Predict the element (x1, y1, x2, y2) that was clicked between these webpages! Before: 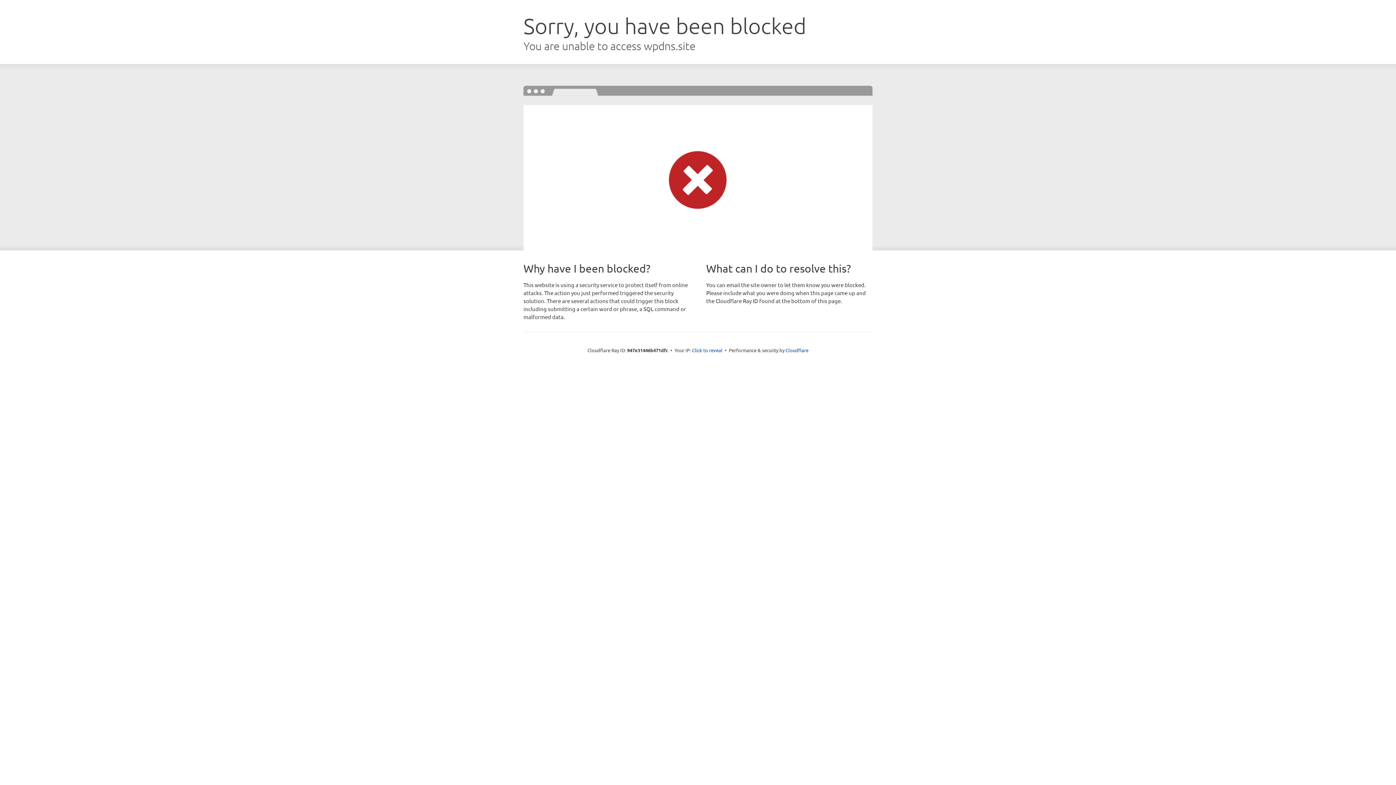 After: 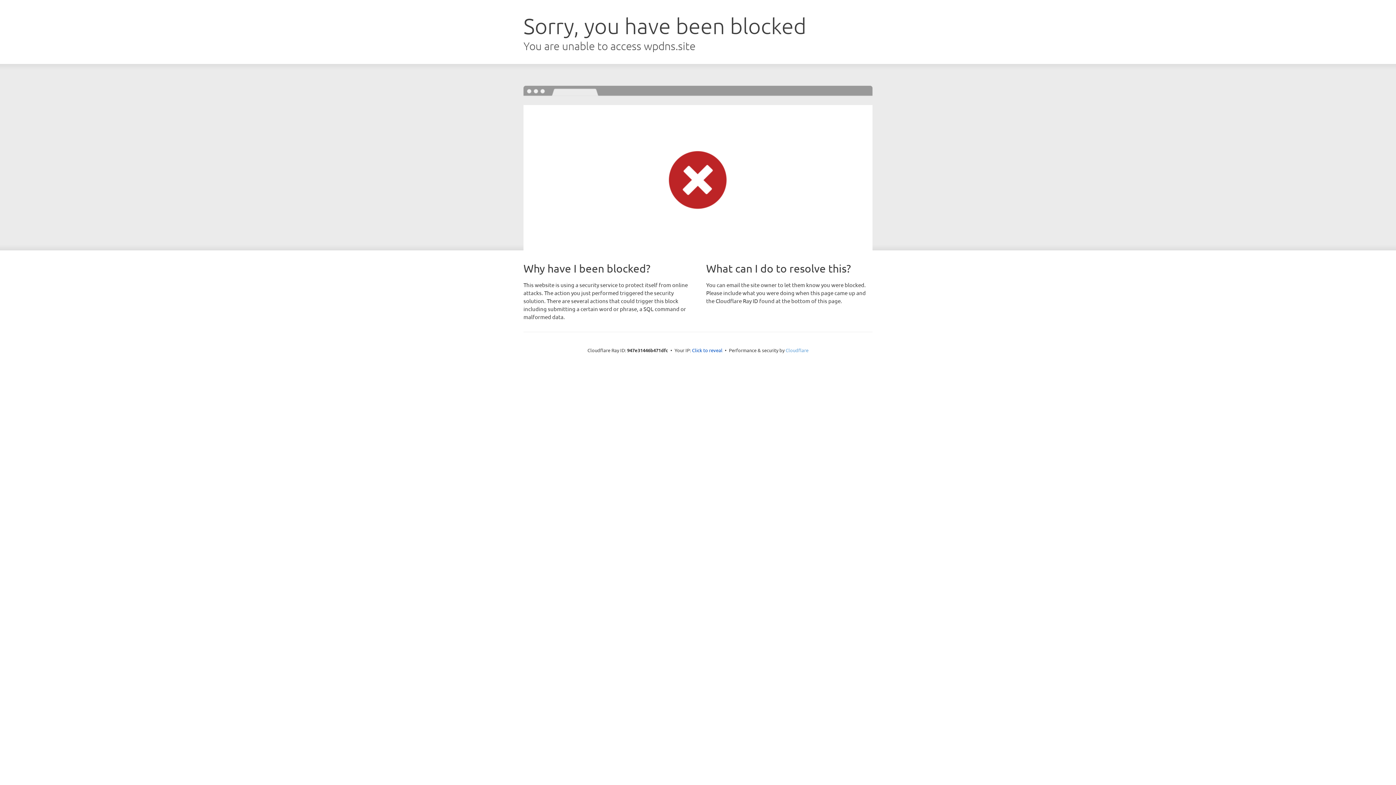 Action: bbox: (785, 347, 808, 353) label: Cloudflare